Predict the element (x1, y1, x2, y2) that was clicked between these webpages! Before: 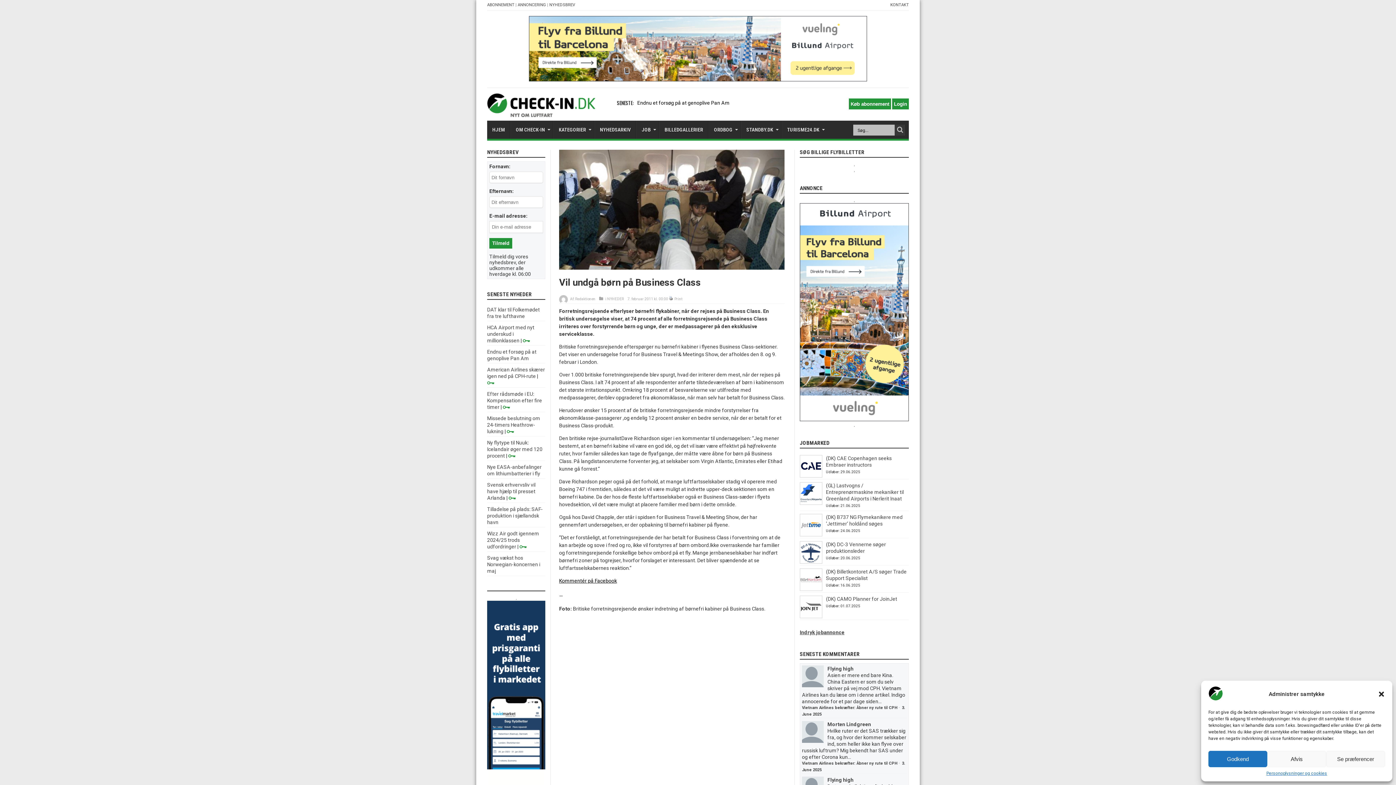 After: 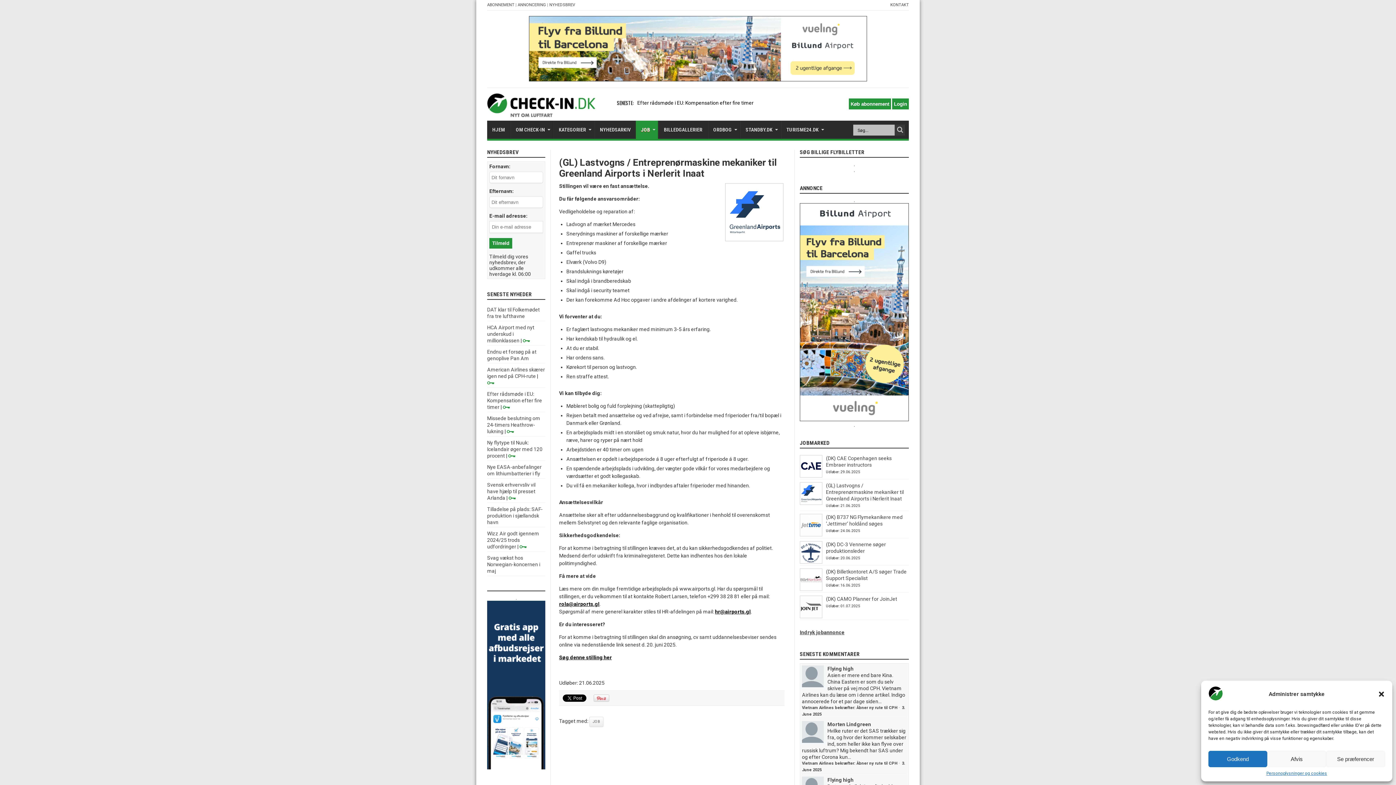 Action: bbox: (826, 482, 904, 501) label: (GL) Lastvogns / Entreprenørmaskine mekaniker til Greenland Airports i Nerlerit Inaat